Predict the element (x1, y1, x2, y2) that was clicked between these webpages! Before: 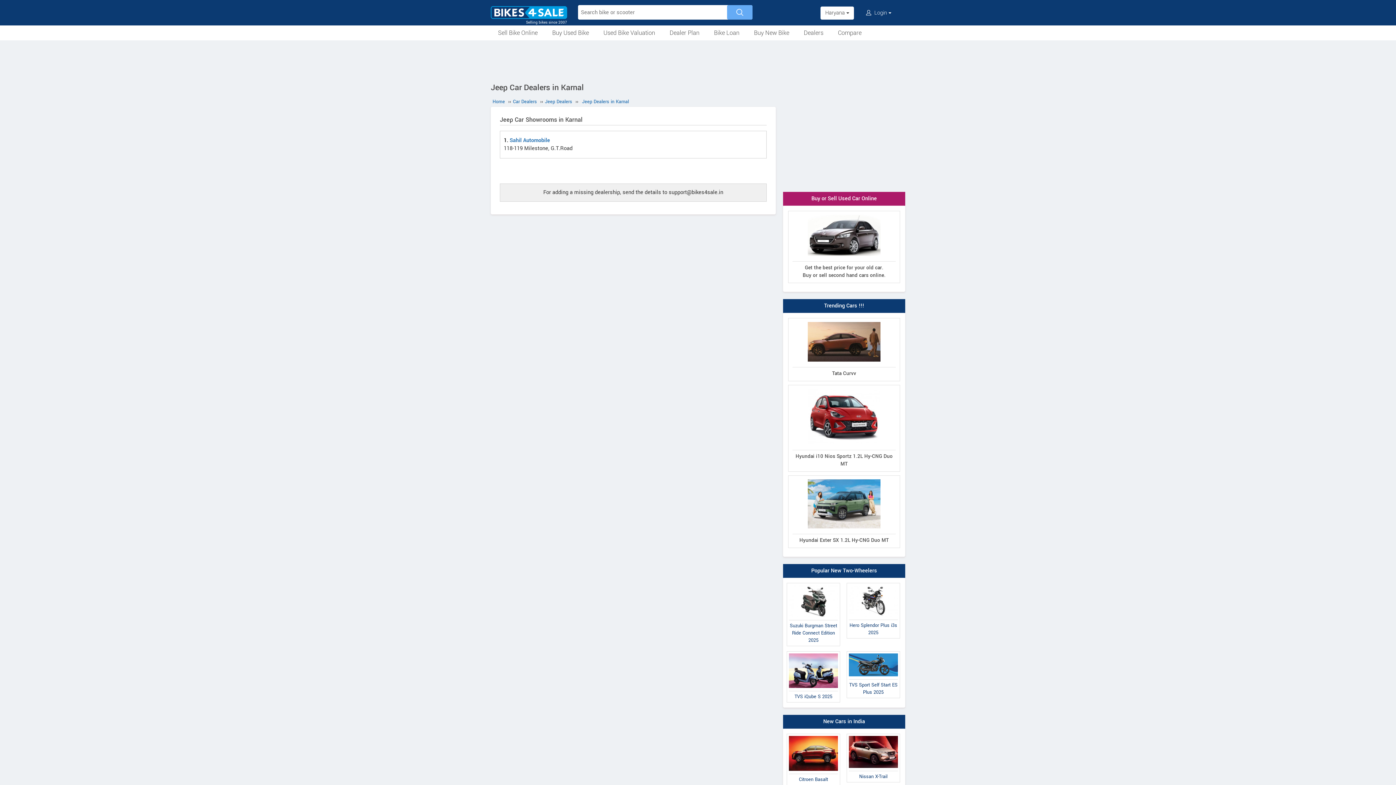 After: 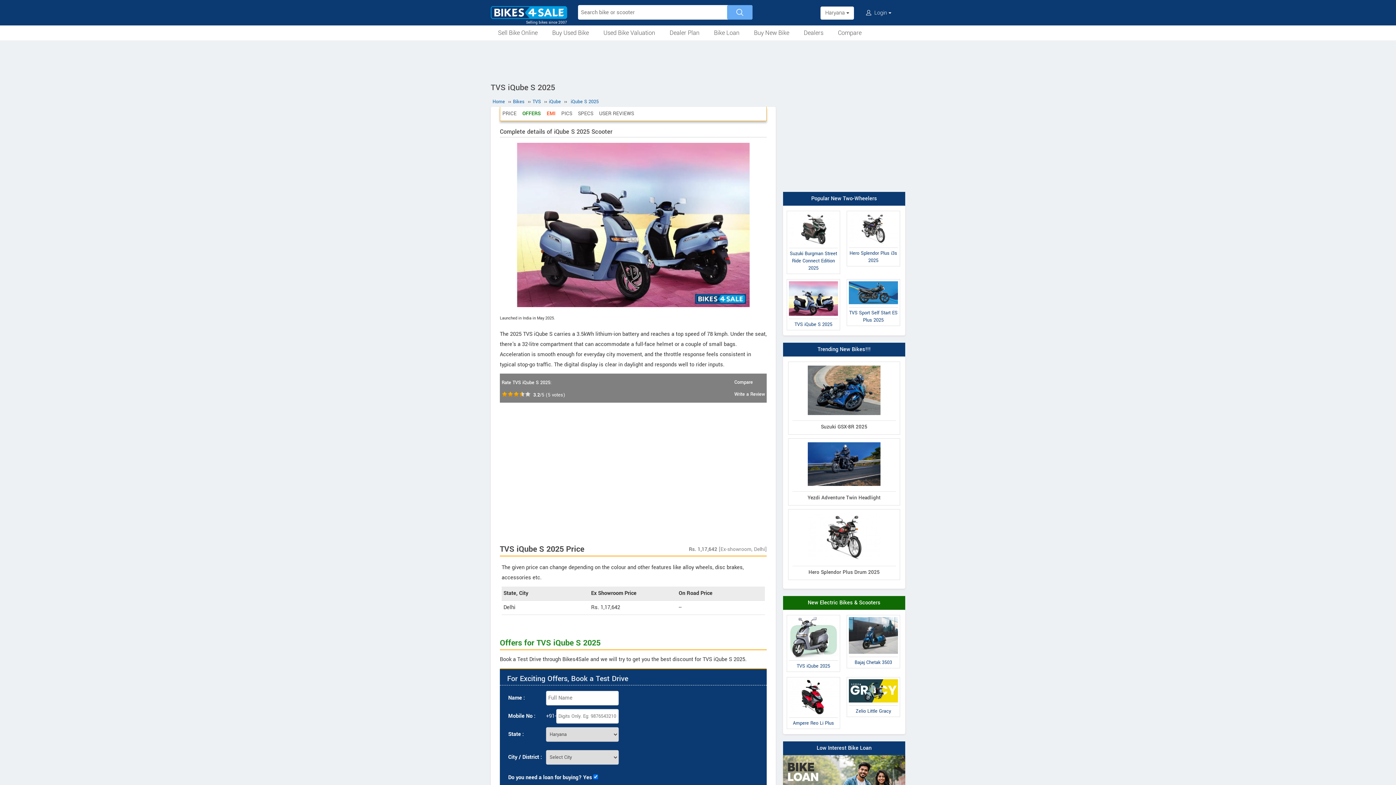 Action: bbox: (787, 651, 840, 702) label: TVS iQube S 2025